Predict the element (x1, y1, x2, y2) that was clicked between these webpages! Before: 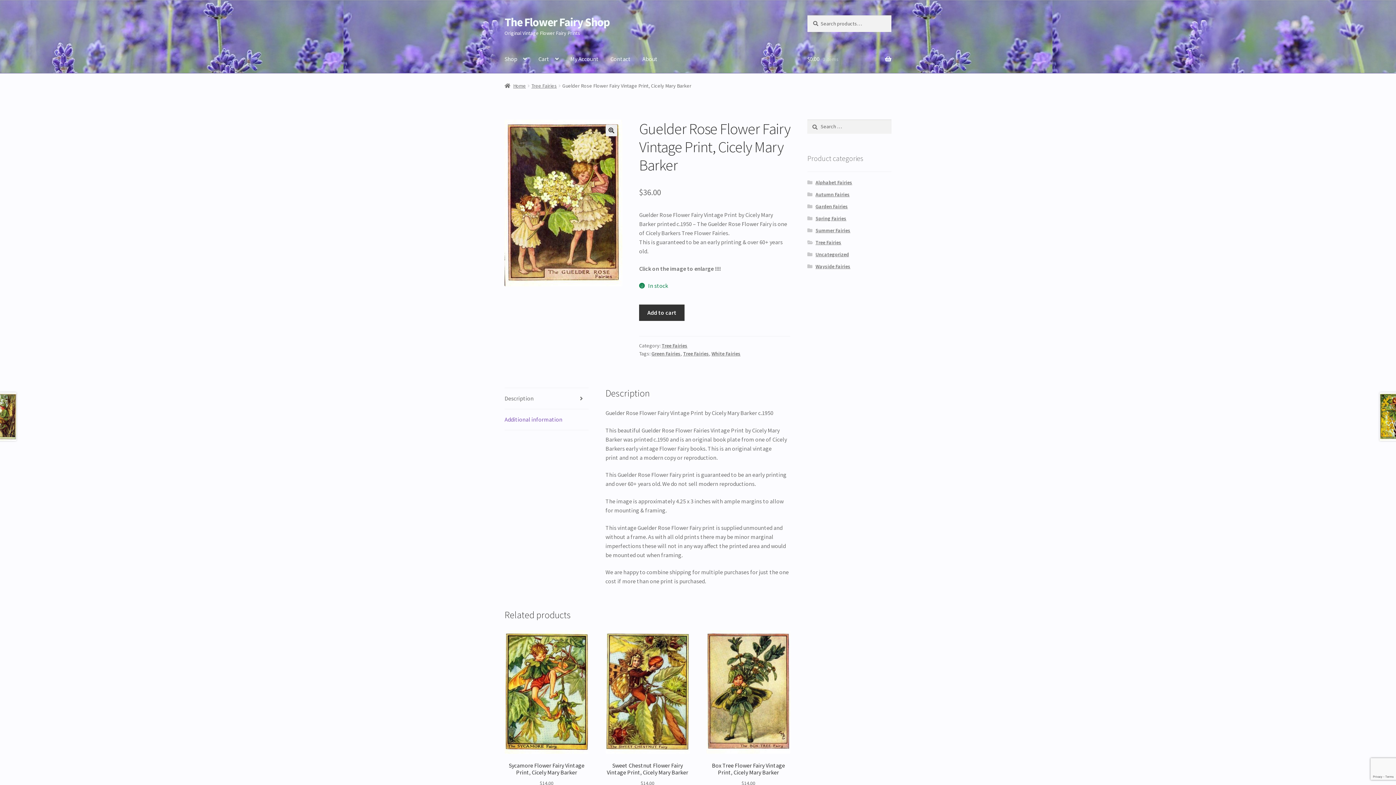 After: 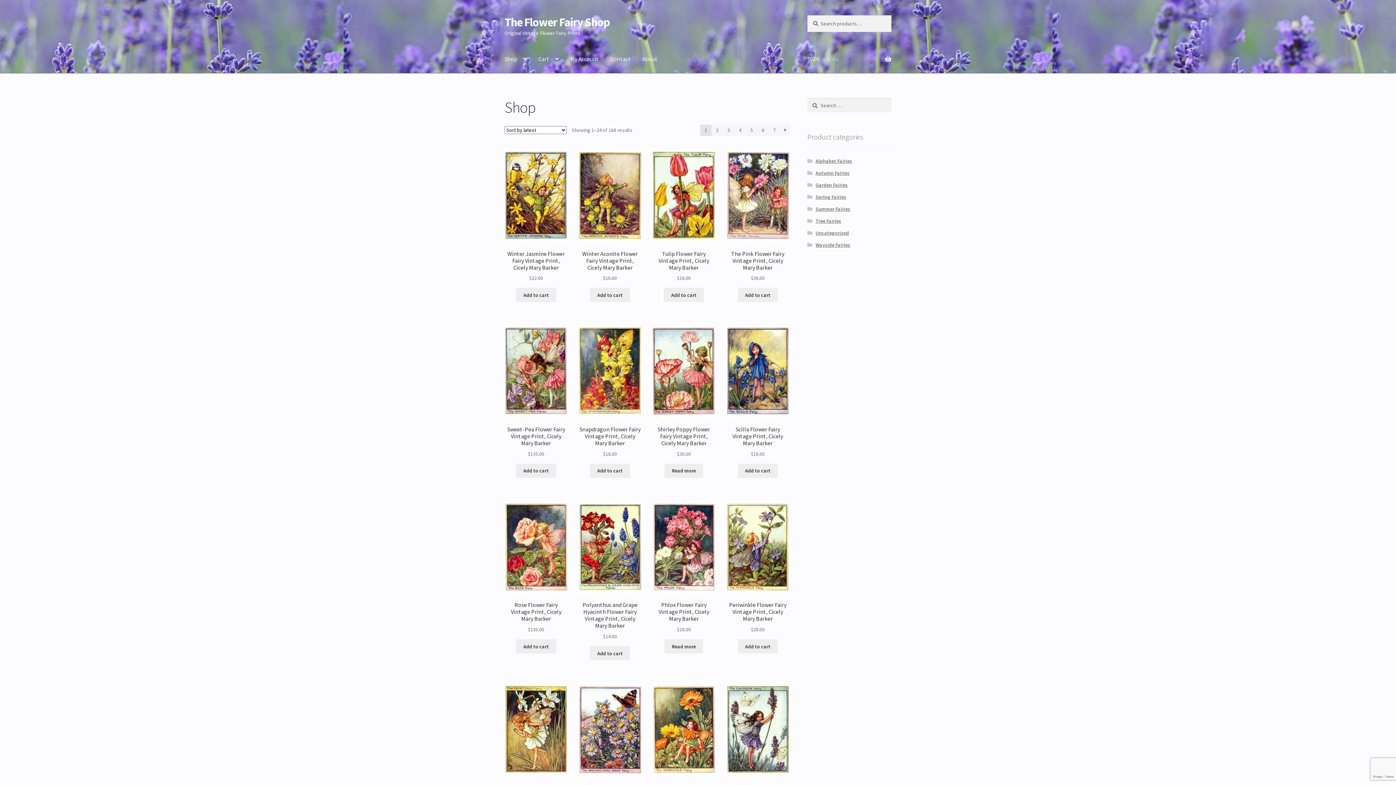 Action: label: The Flower Fairy Shop bbox: (504, 14, 609, 29)